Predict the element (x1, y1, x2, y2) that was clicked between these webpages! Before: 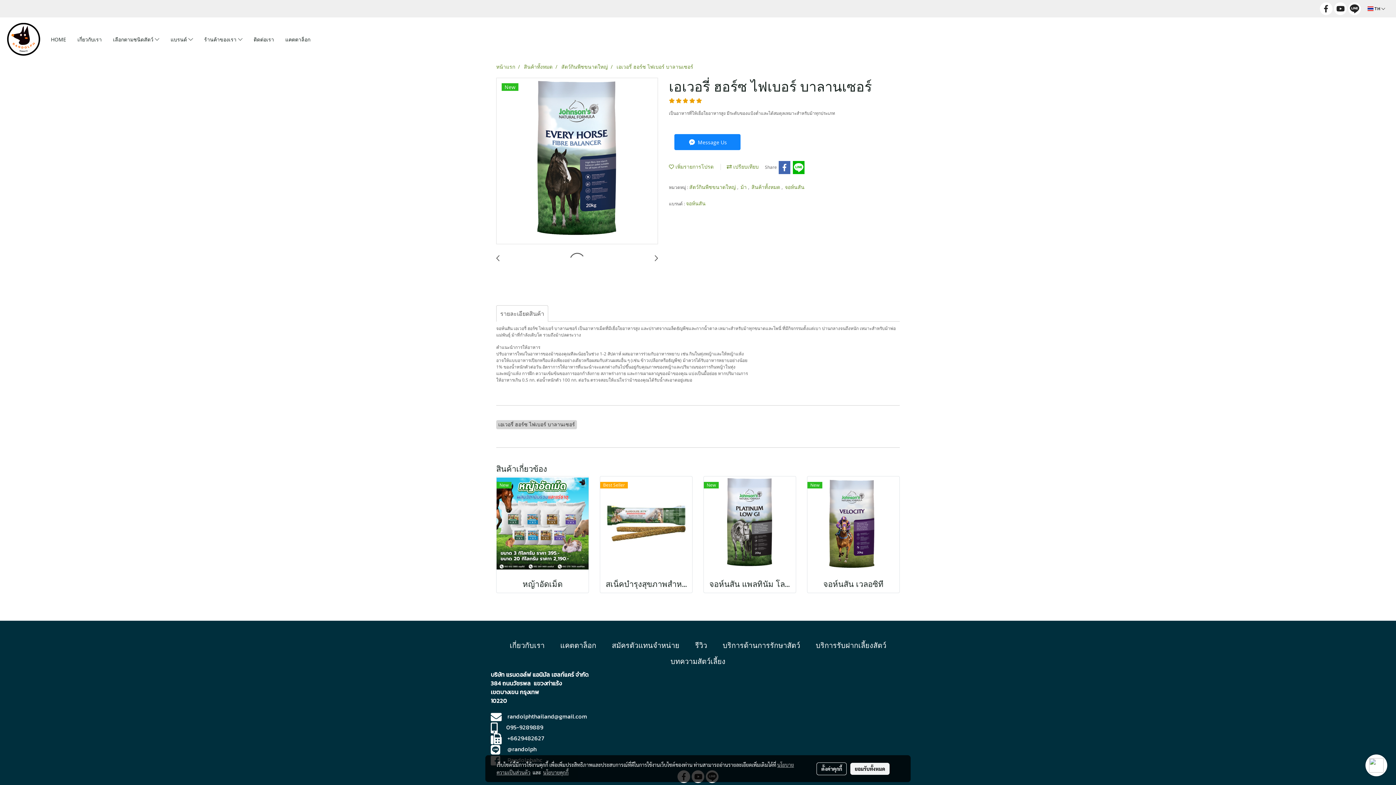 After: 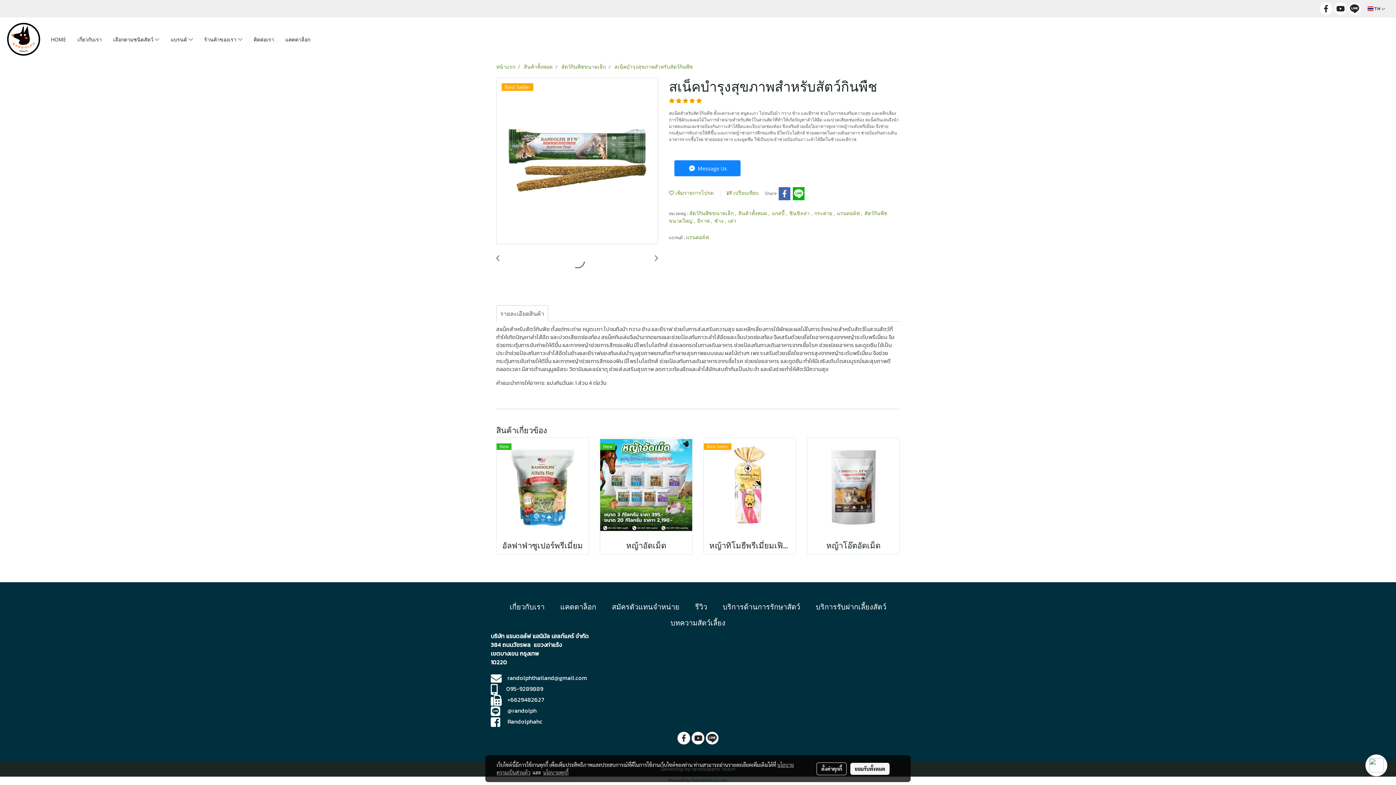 Action: bbox: (600, 519, 692, 526)